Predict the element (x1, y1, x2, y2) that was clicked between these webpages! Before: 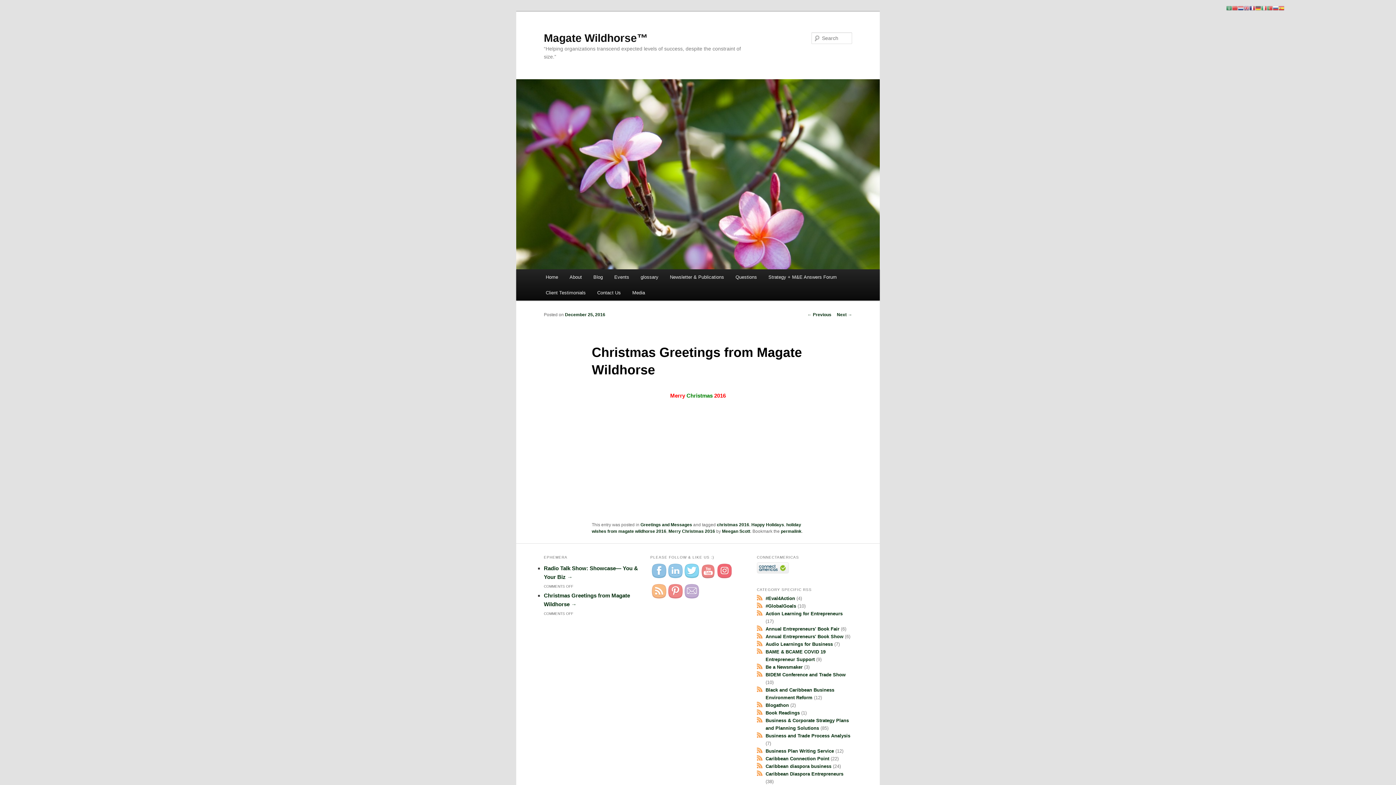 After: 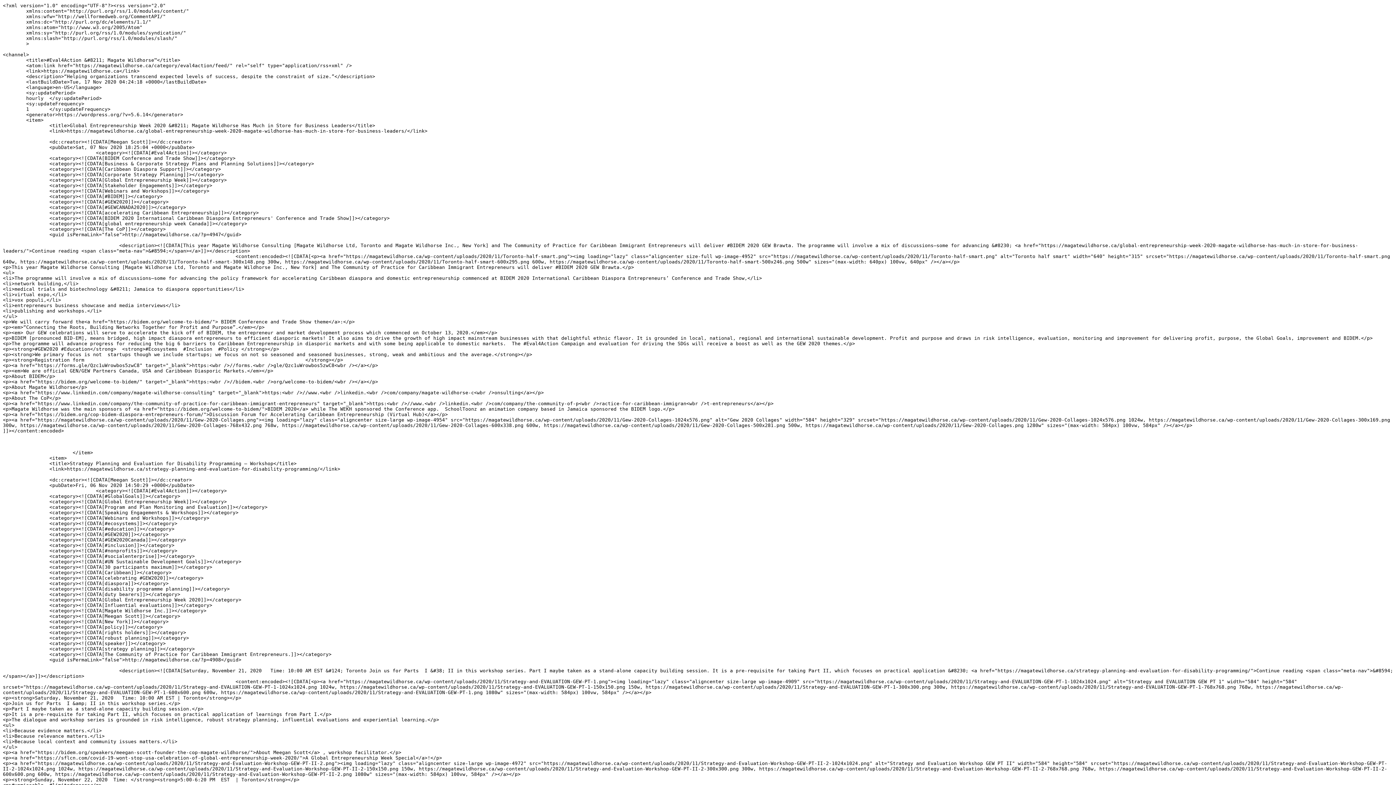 Action: label: #Eval4Action bbox: (765, 596, 795, 601)